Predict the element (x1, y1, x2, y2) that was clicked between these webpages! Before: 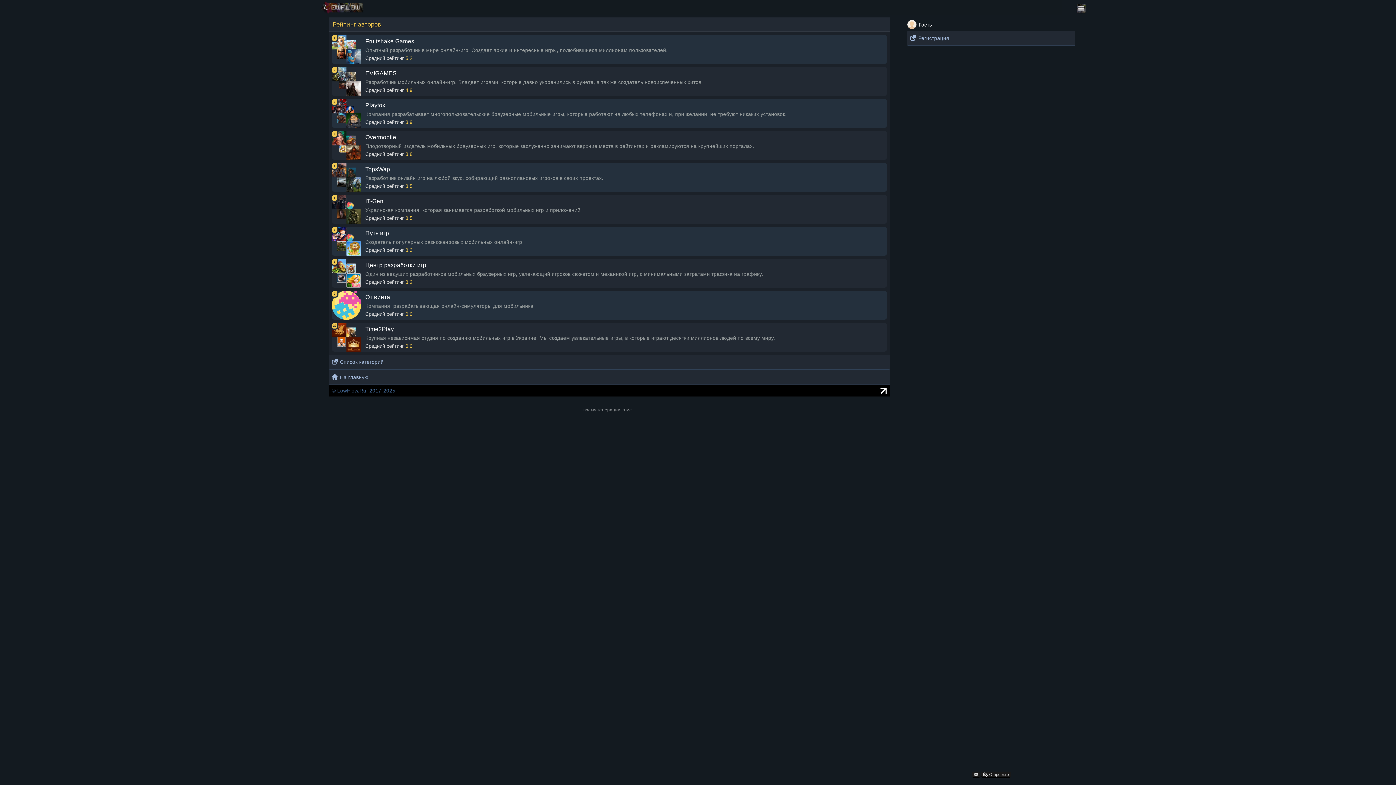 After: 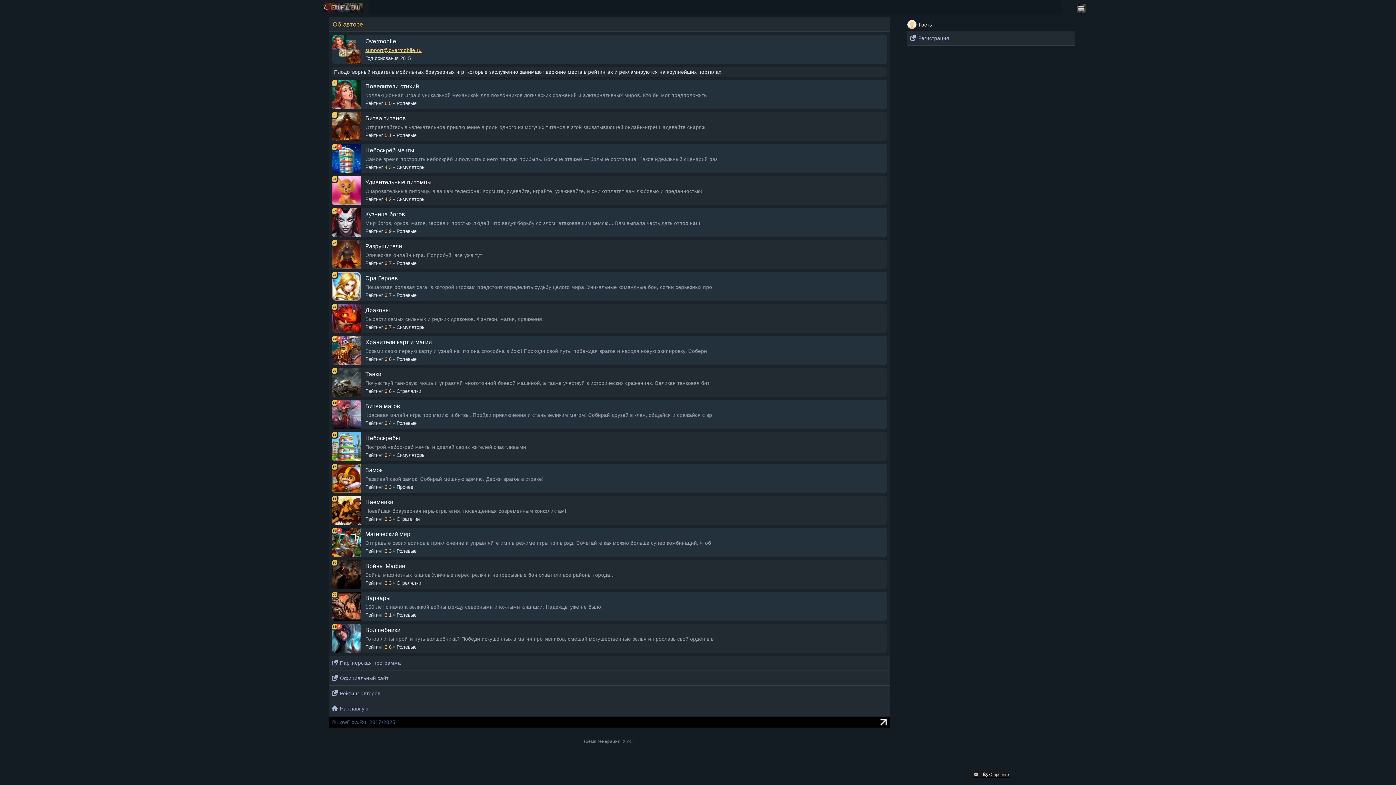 Action: bbox: (332, 130, 887, 160) label: 4
Overmobile
Плодотворный издатель мобильных браузерных игр, которые заслуженно занимают верхние места в рейтингах и рекламируются на крупнейших порталах.
Средний рейтинг 3.8